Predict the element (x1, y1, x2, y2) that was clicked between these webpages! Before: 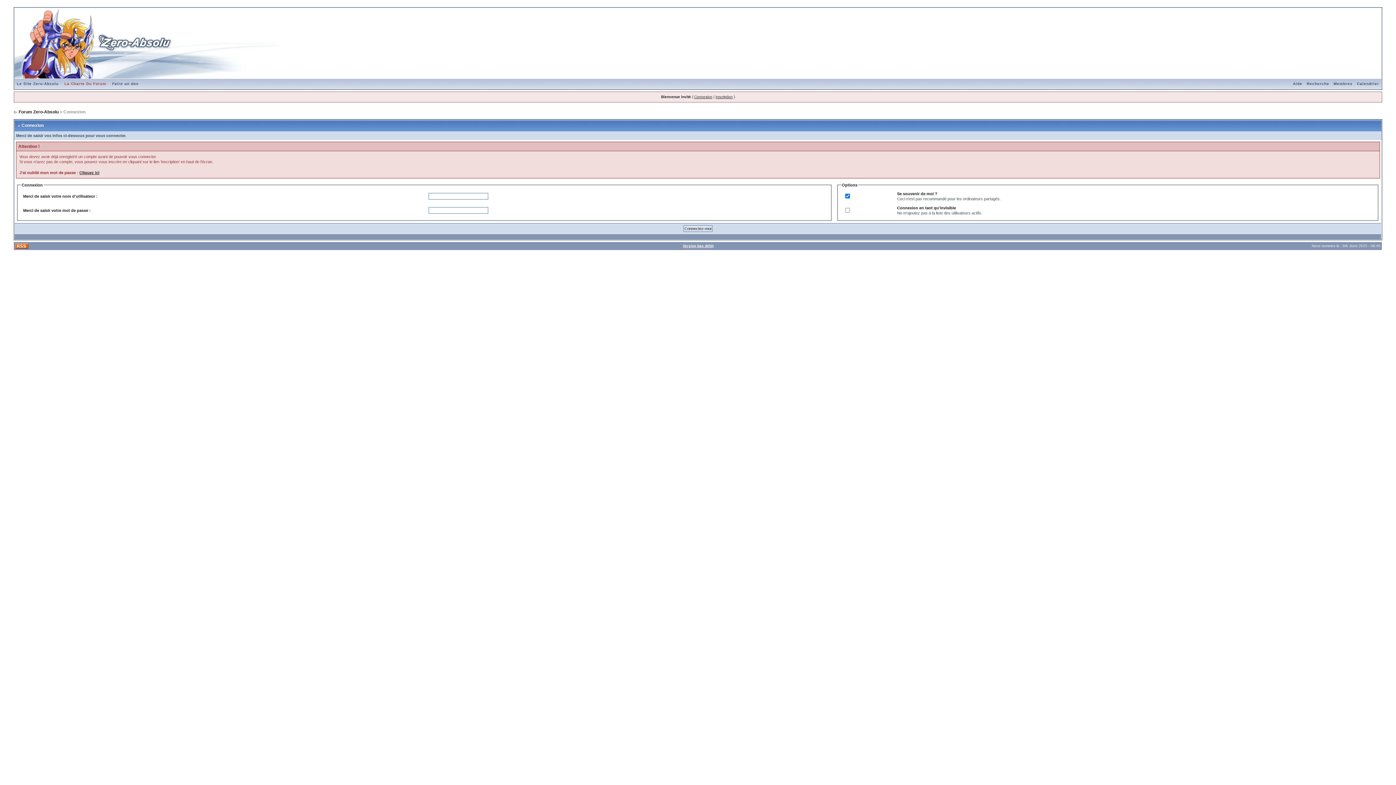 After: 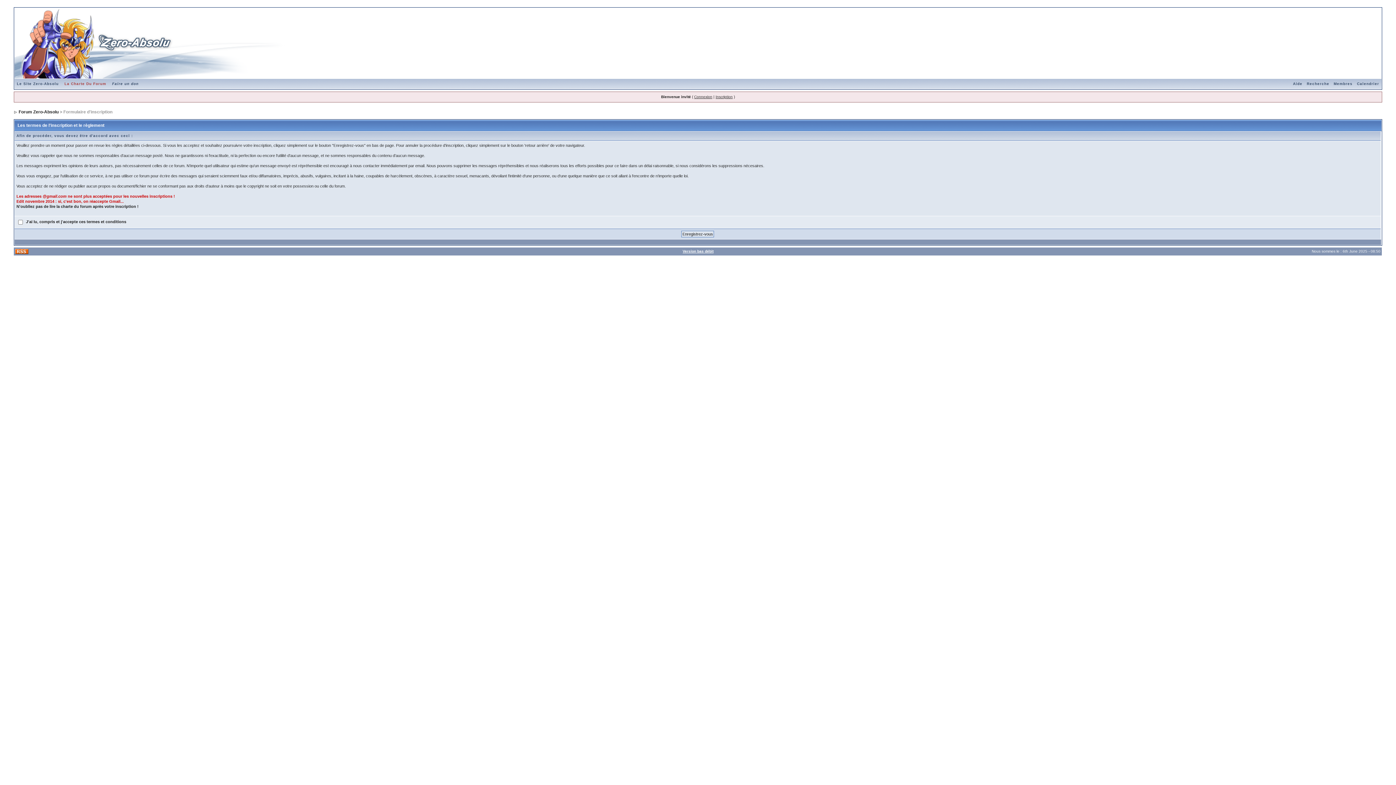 Action: bbox: (715, 94, 732, 98) label: Inscription